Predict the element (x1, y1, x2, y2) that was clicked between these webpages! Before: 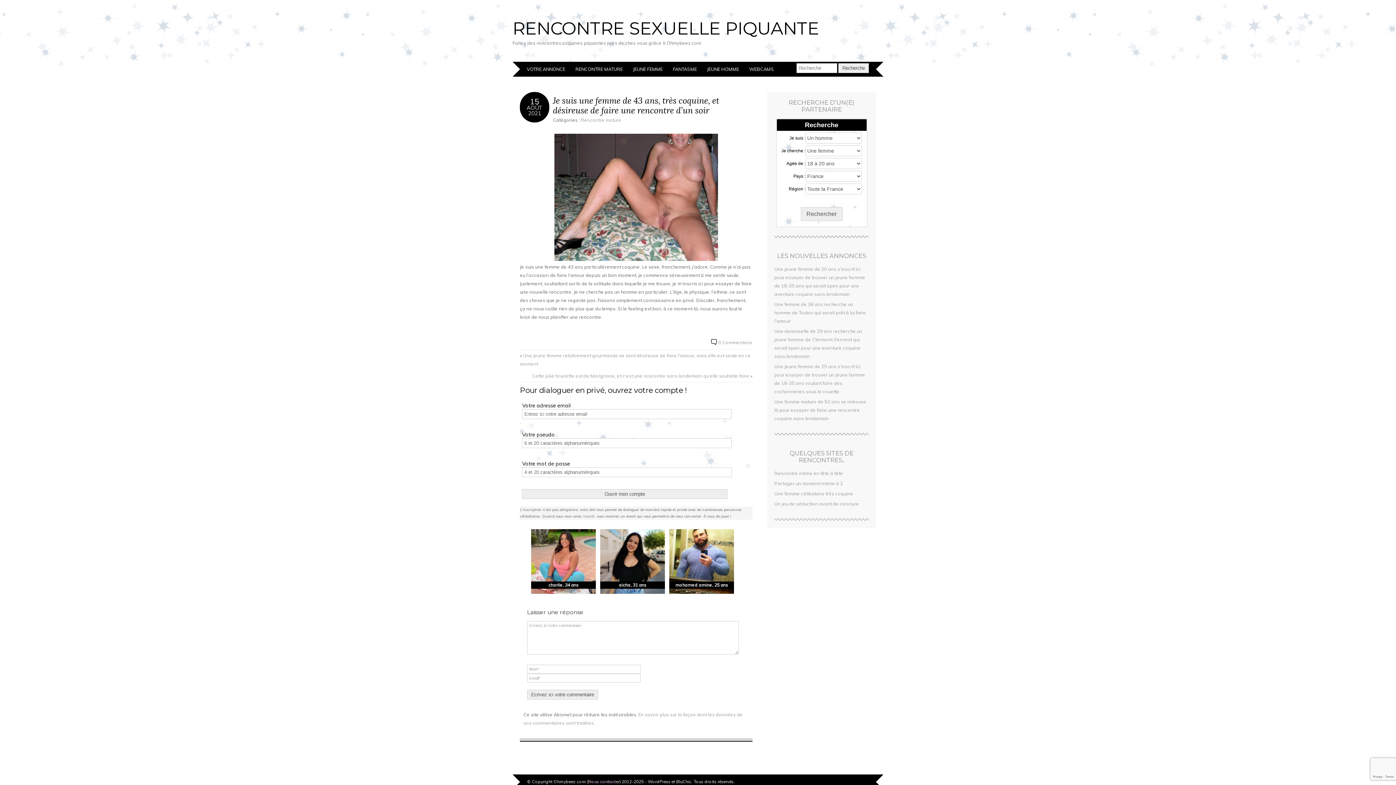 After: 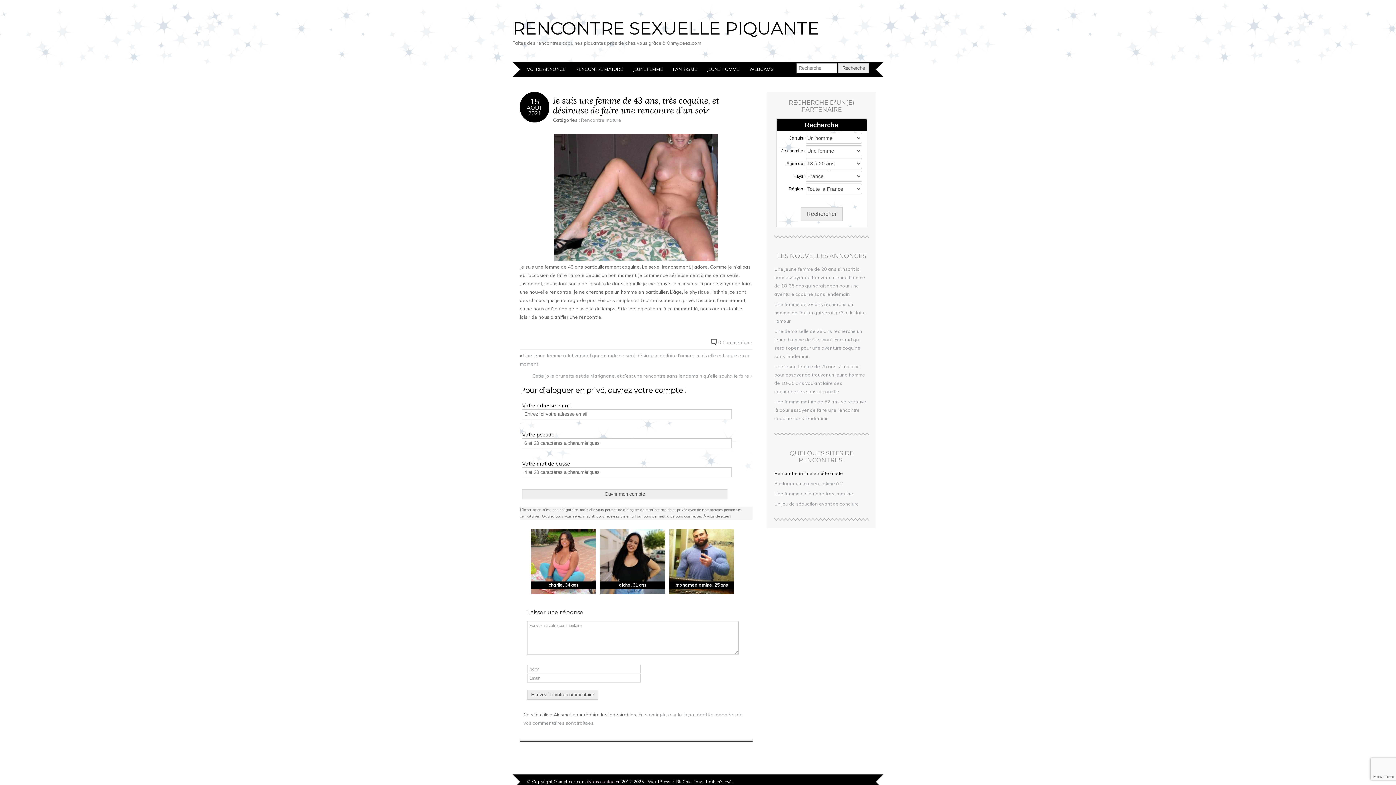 Action: bbox: (774, 470, 843, 476) label: Rencontre intime en tête à tête